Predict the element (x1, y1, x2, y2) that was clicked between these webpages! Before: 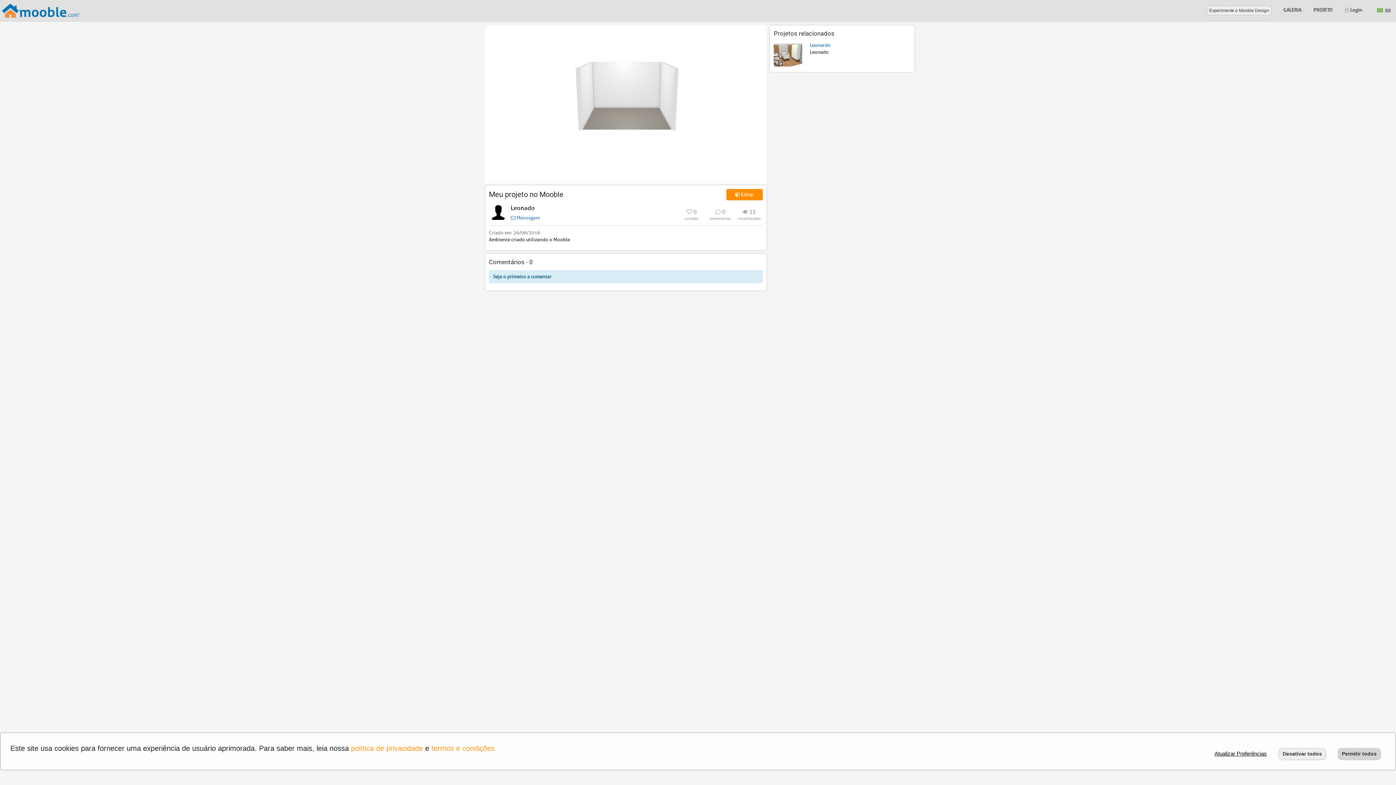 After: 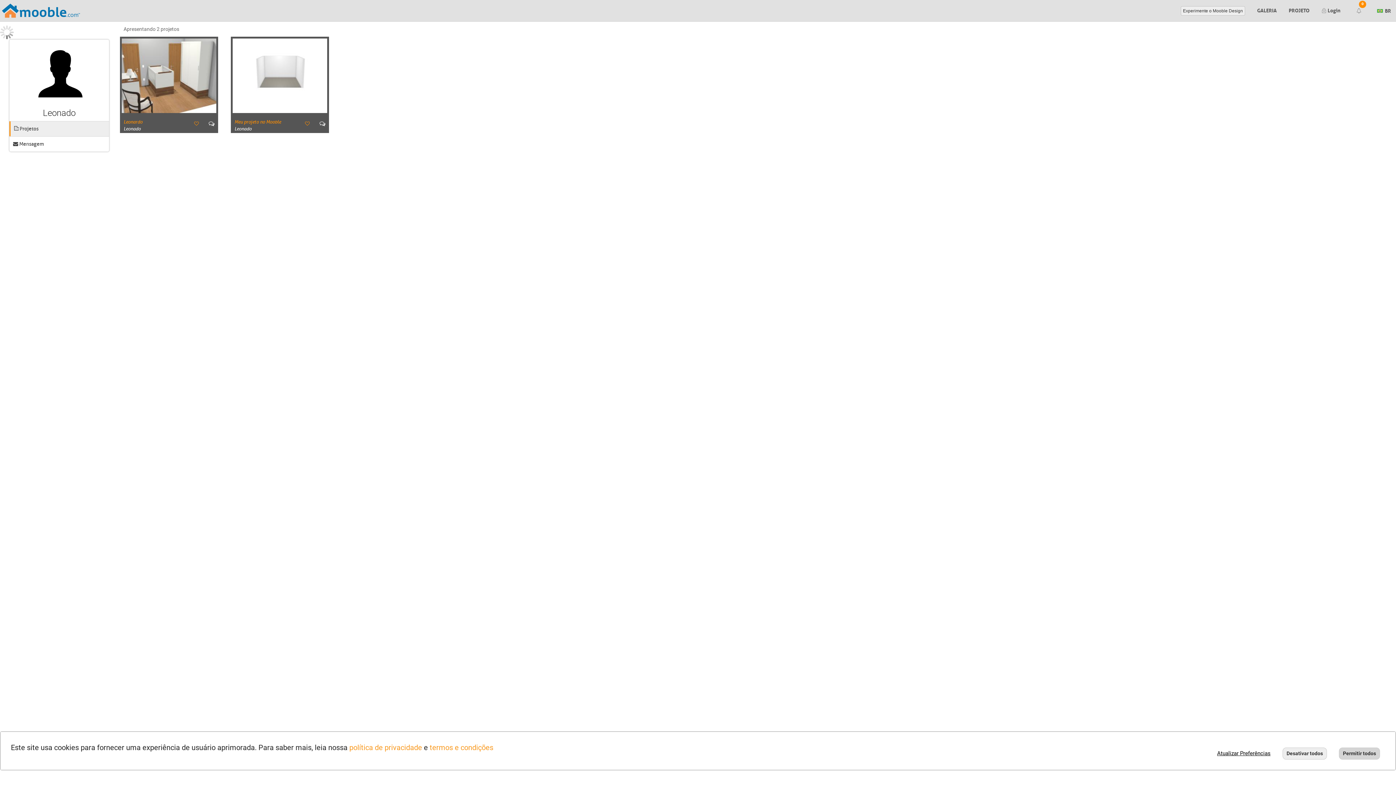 Action: bbox: (510, 203, 534, 212) label: Leonado